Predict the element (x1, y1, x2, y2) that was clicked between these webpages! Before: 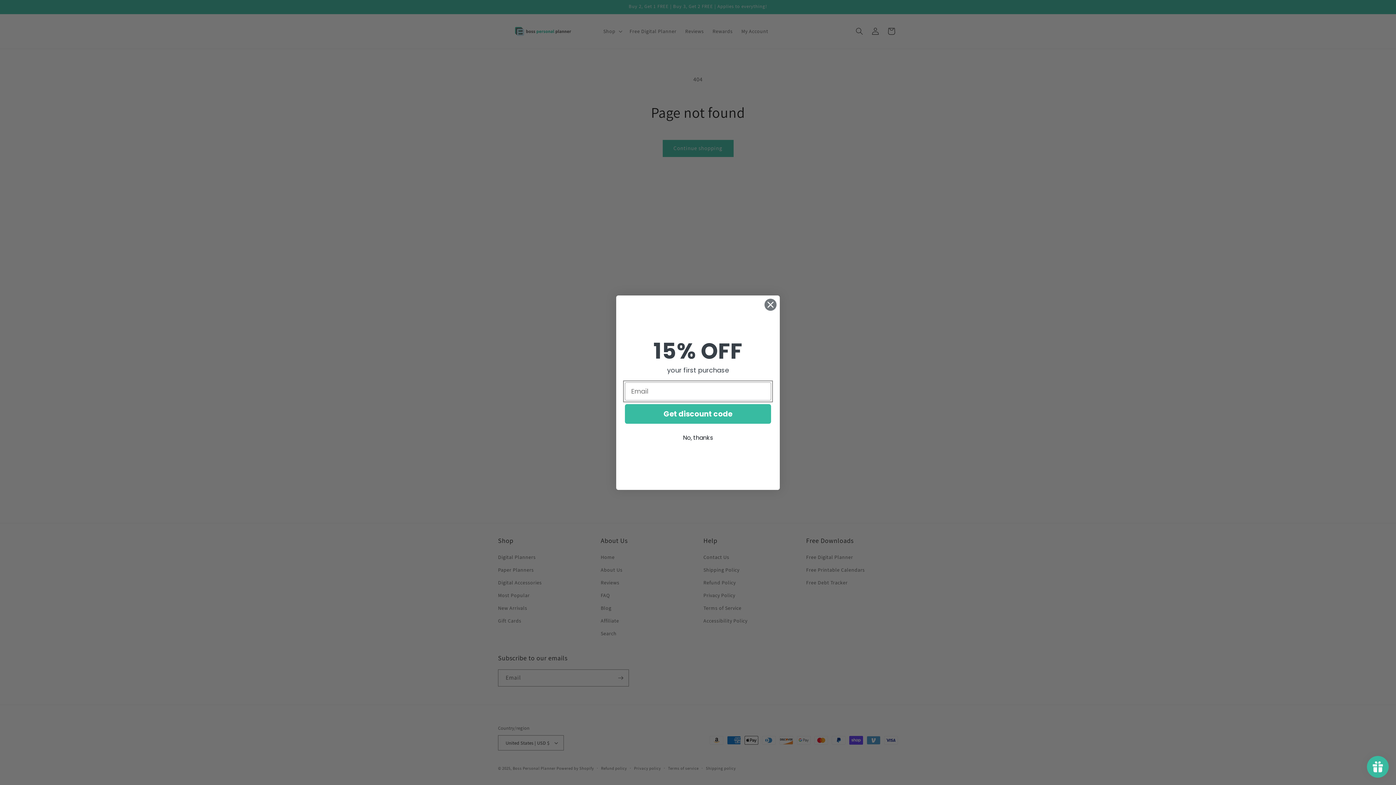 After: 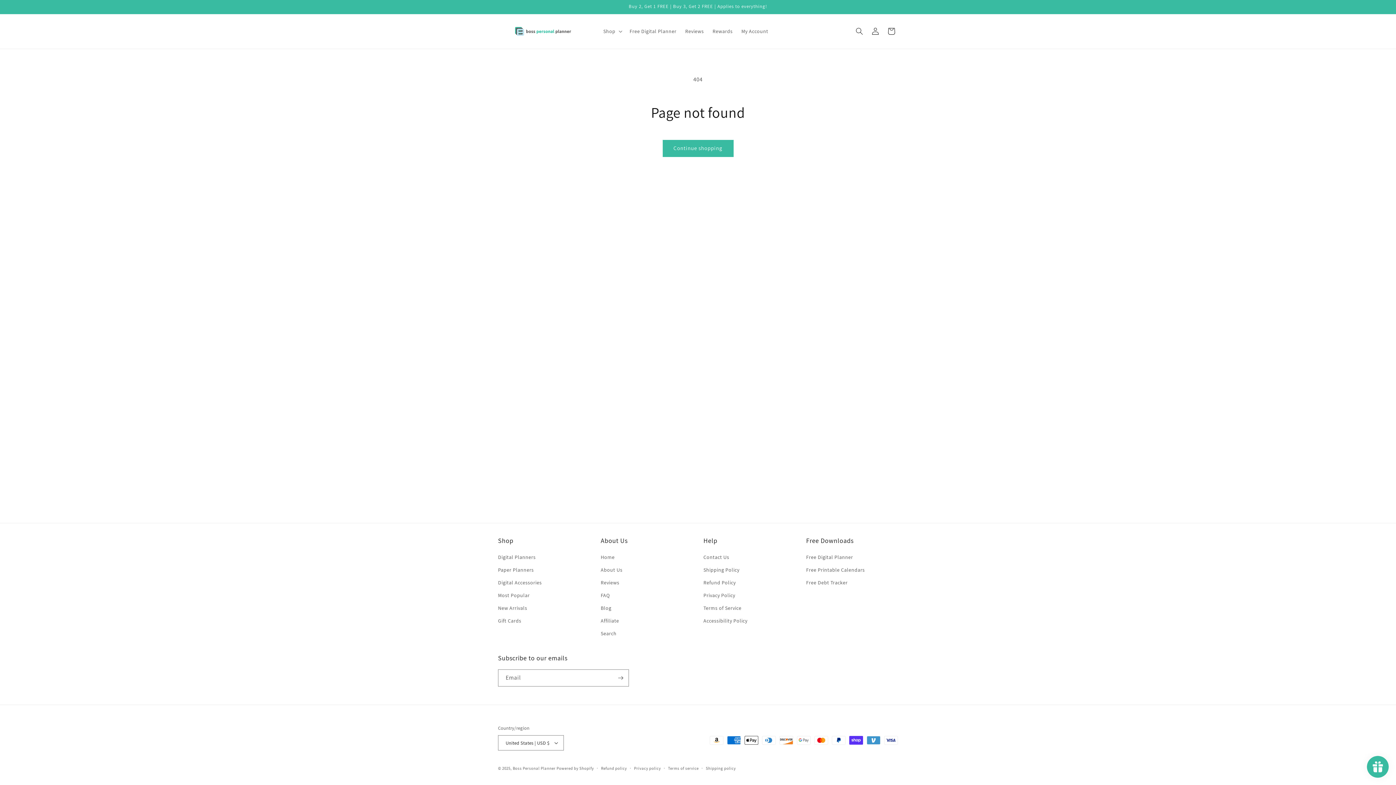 Action: label: Close dialog bbox: (764, 298, 777, 311)